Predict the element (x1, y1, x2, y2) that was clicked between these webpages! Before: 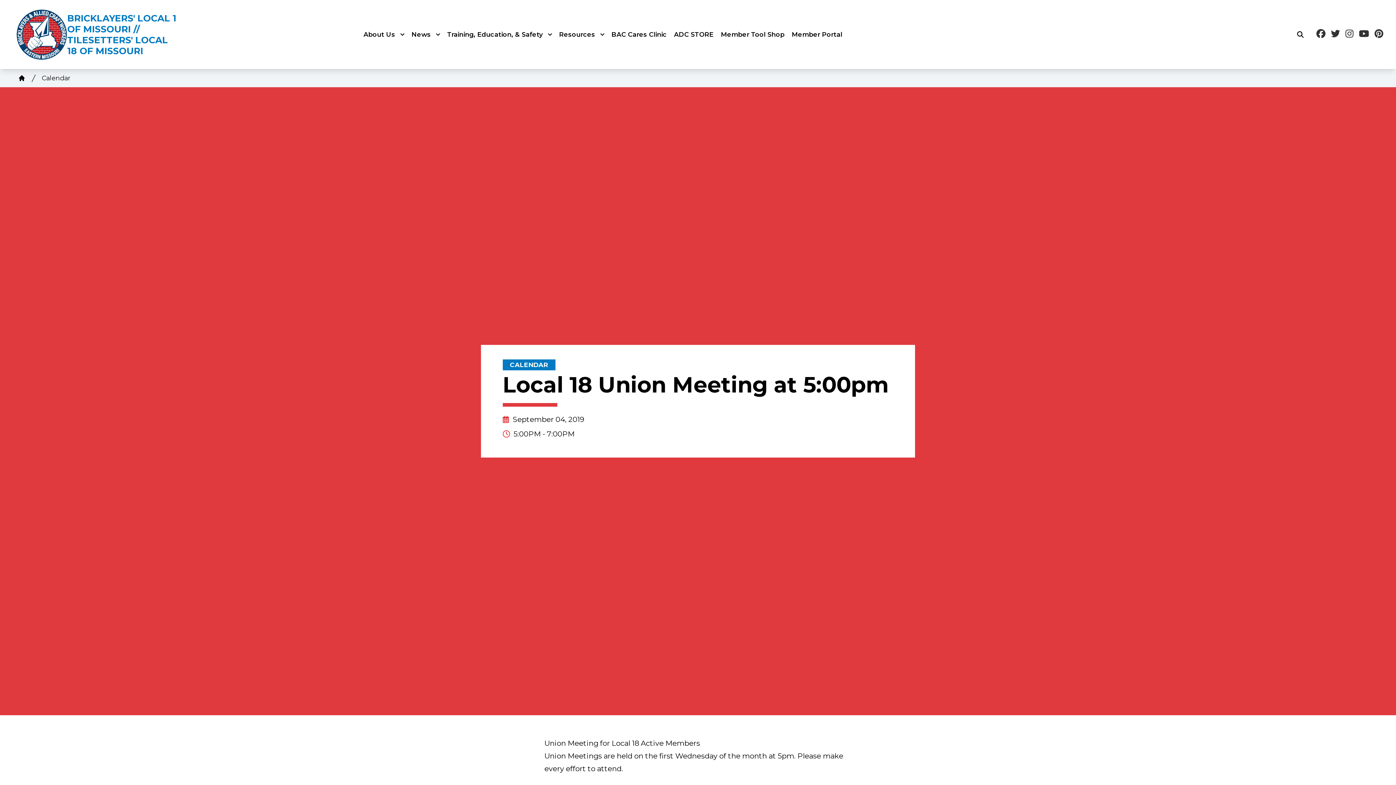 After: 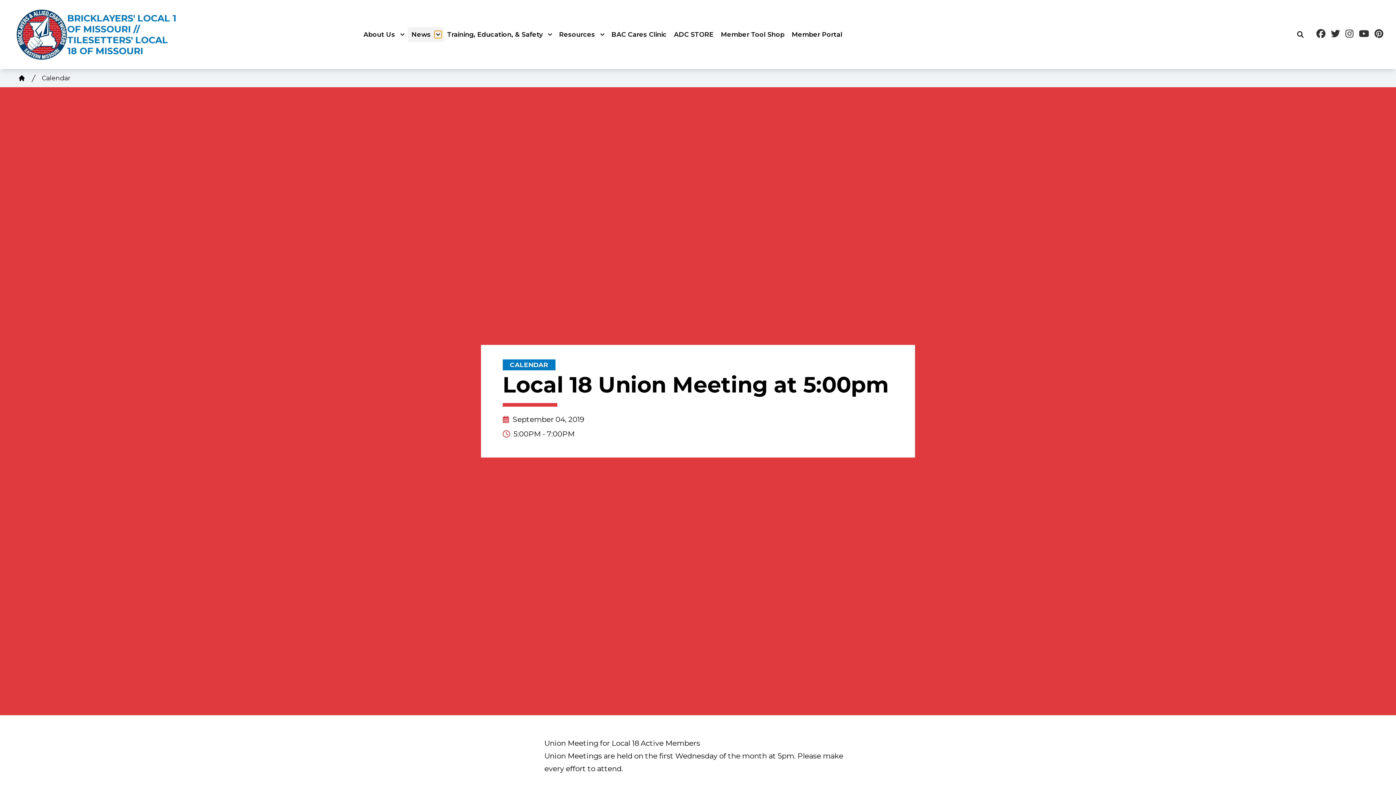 Action: bbox: (434, 30, 441, 38)